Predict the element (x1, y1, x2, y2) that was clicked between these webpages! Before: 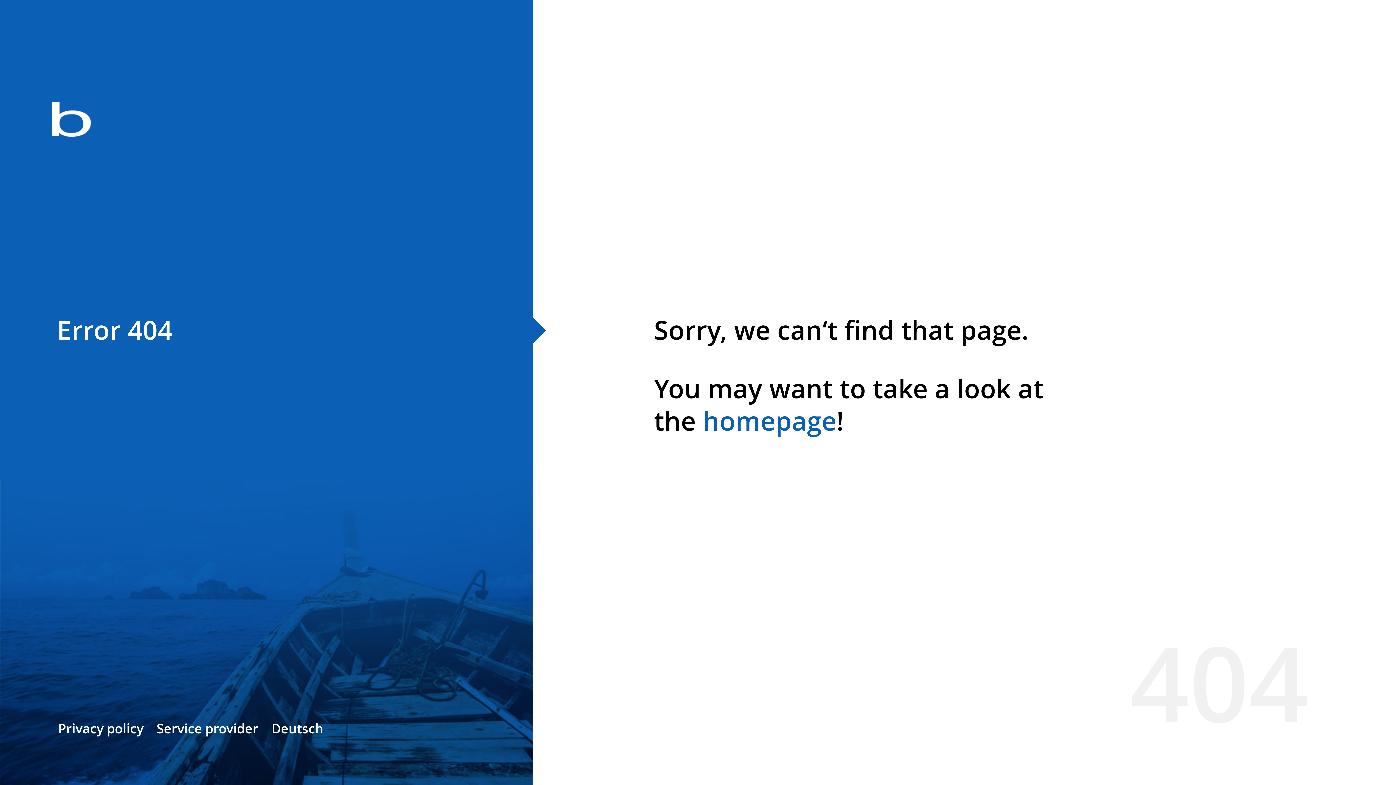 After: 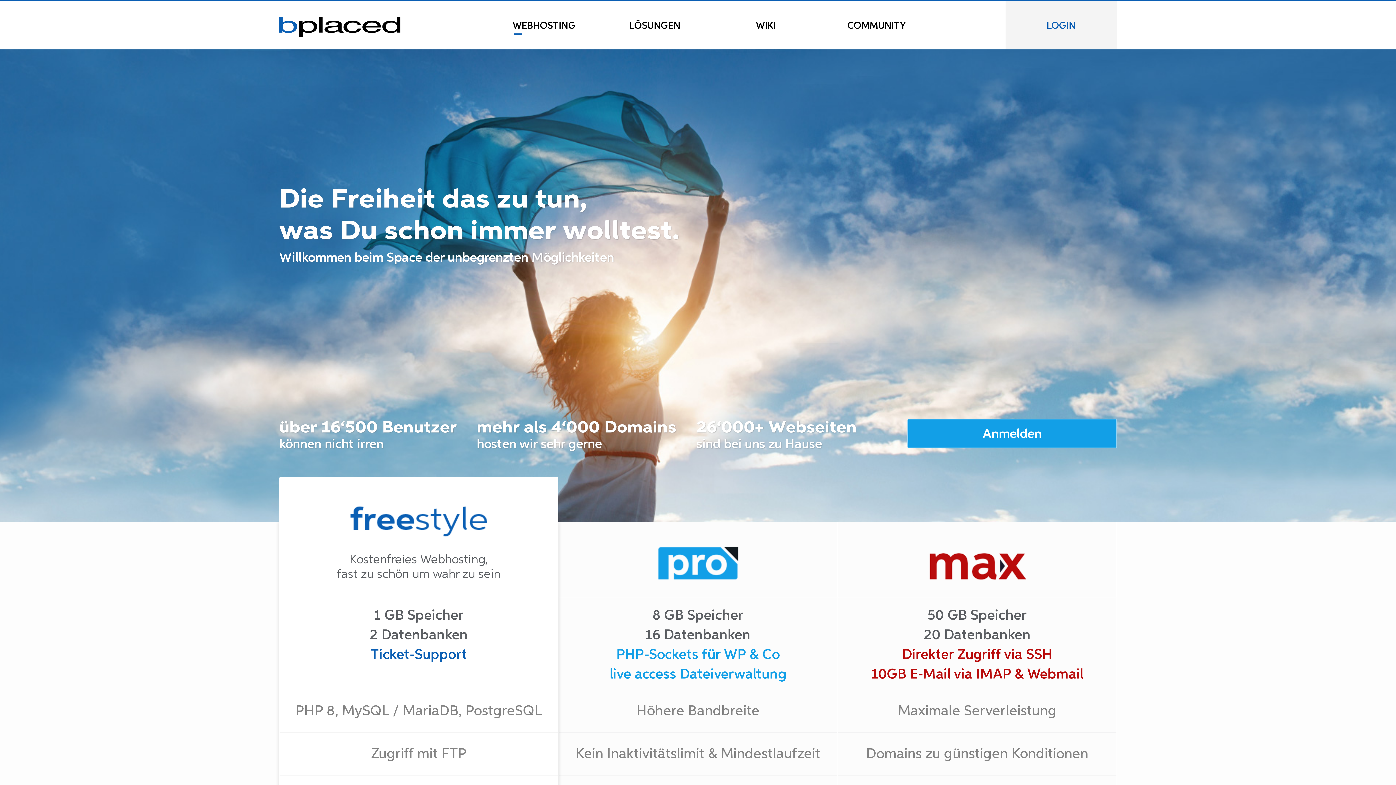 Action: bbox: (0, 78, 533, 163)